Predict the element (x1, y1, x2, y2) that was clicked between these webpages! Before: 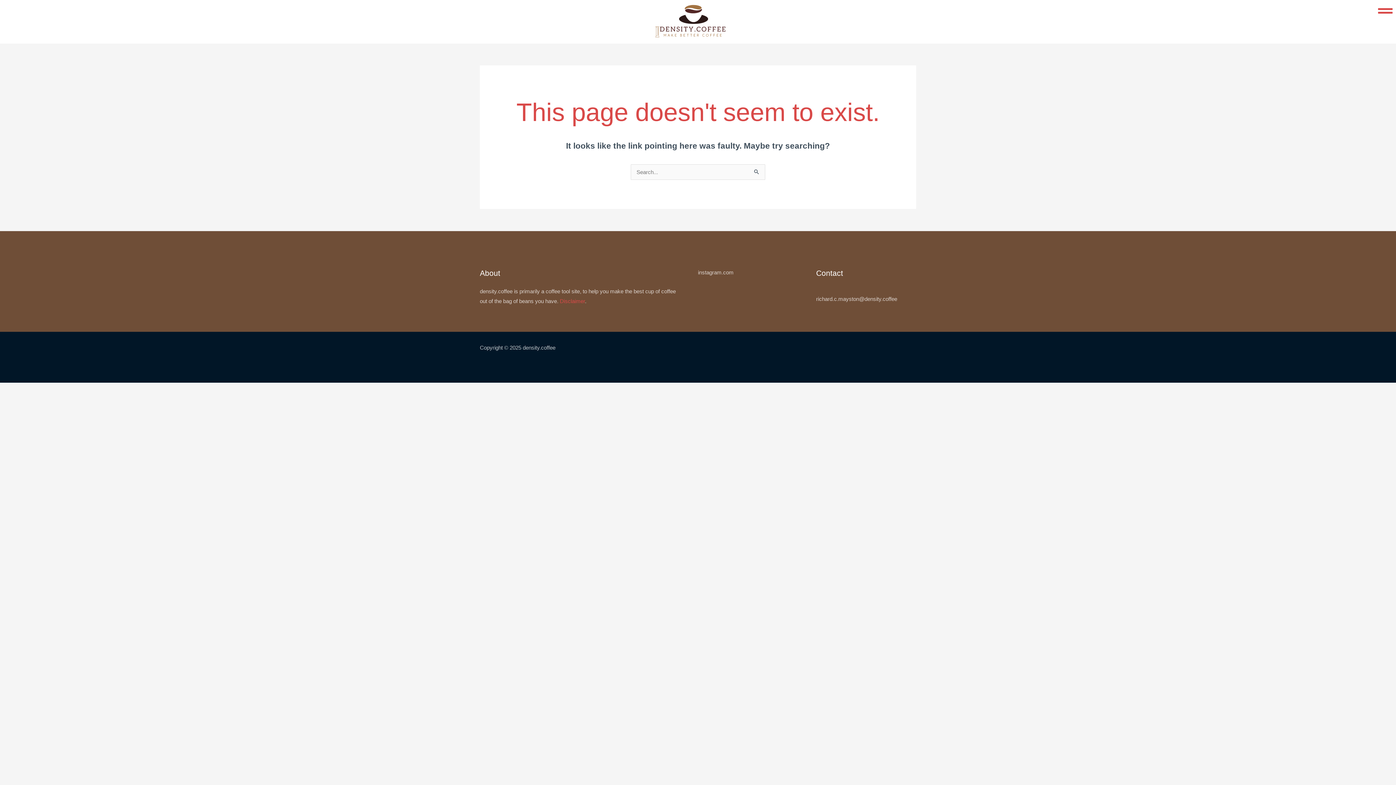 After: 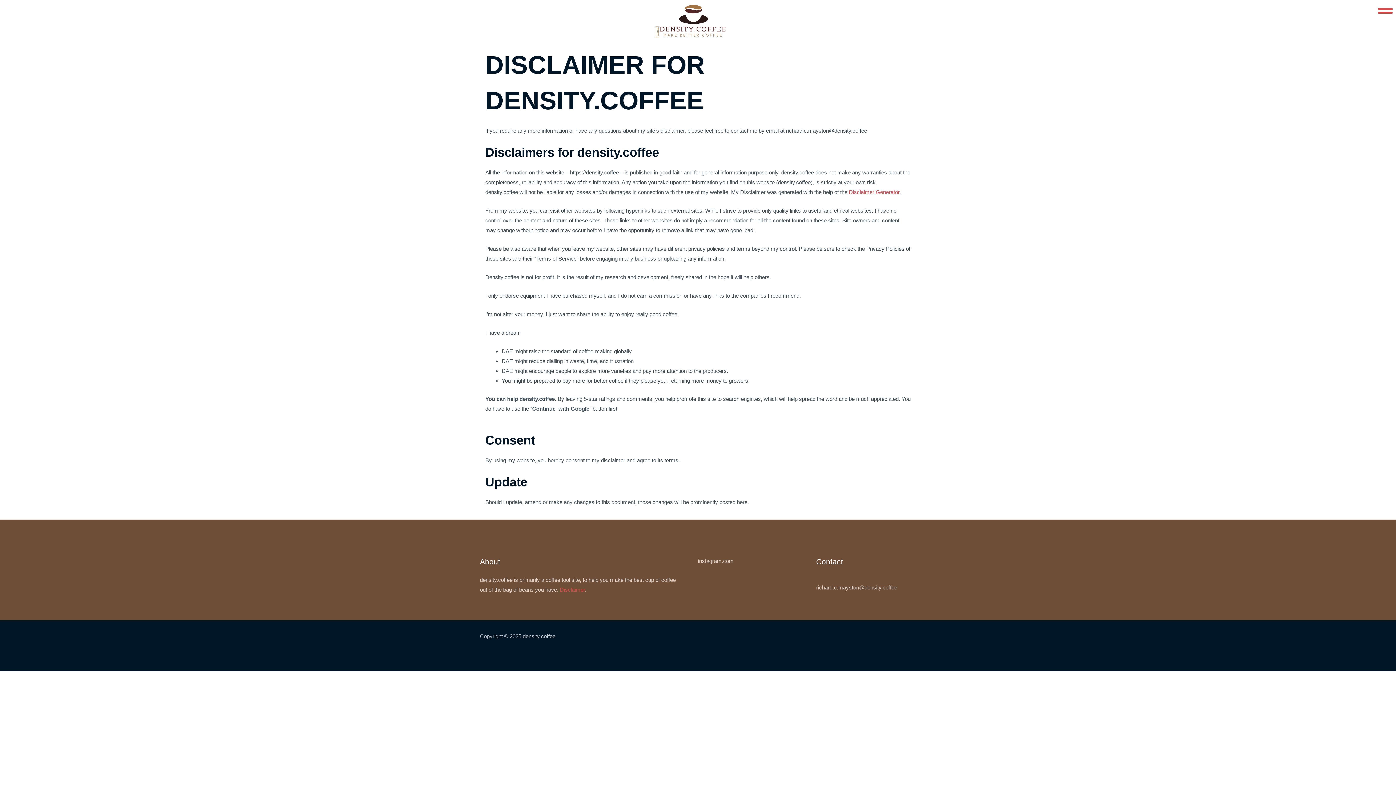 Action: bbox: (560, 298, 585, 304) label: Disclaimer